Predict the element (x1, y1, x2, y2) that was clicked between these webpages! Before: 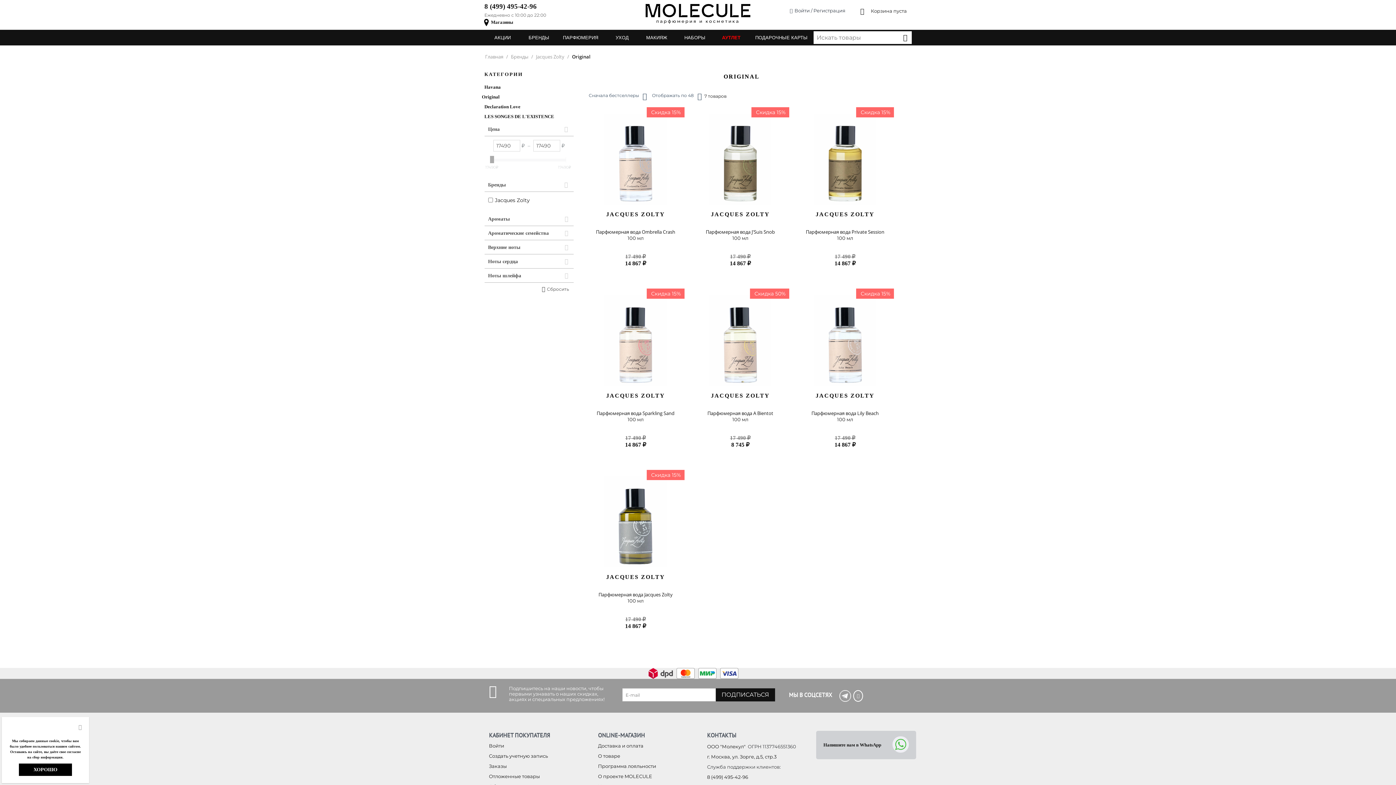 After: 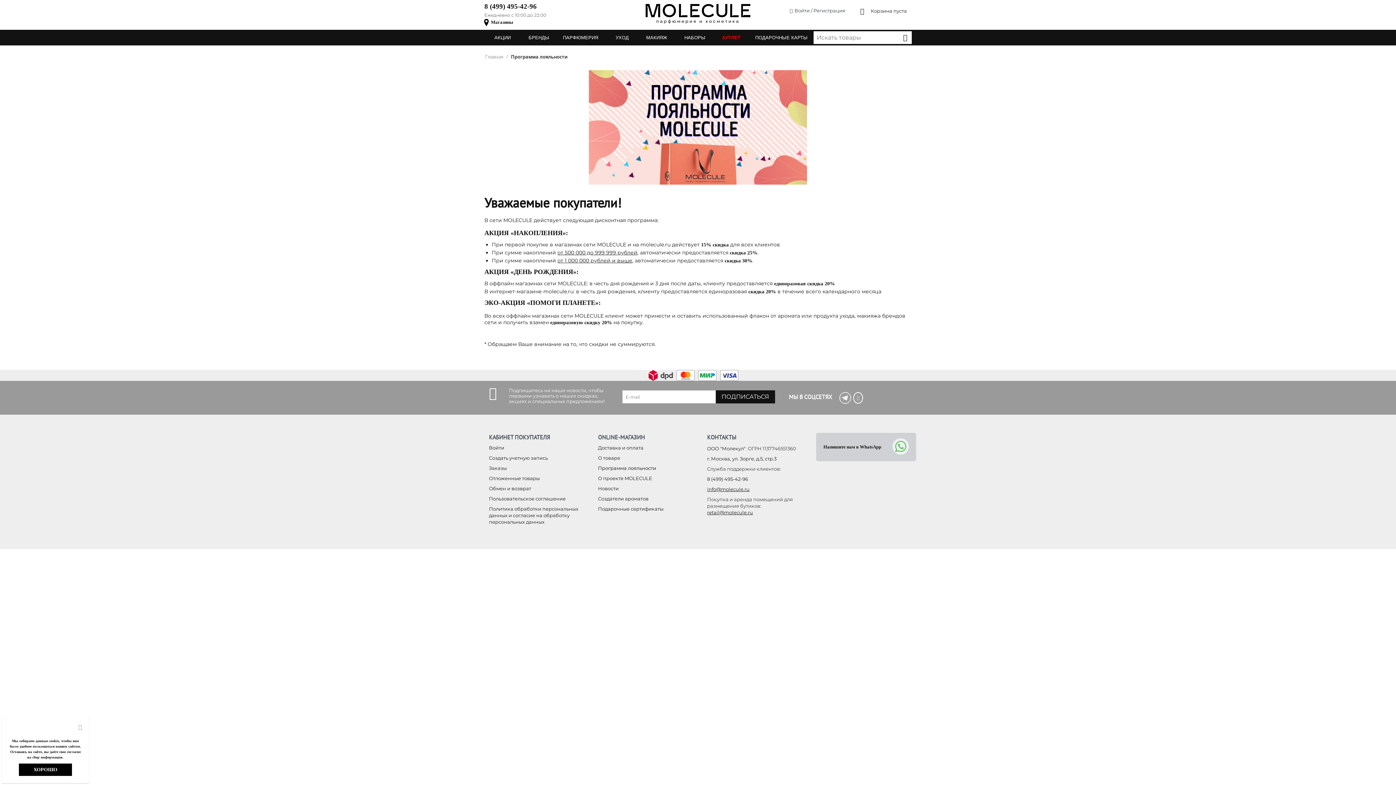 Action: bbox: (598, 763, 656, 769) label: Программа лояльности